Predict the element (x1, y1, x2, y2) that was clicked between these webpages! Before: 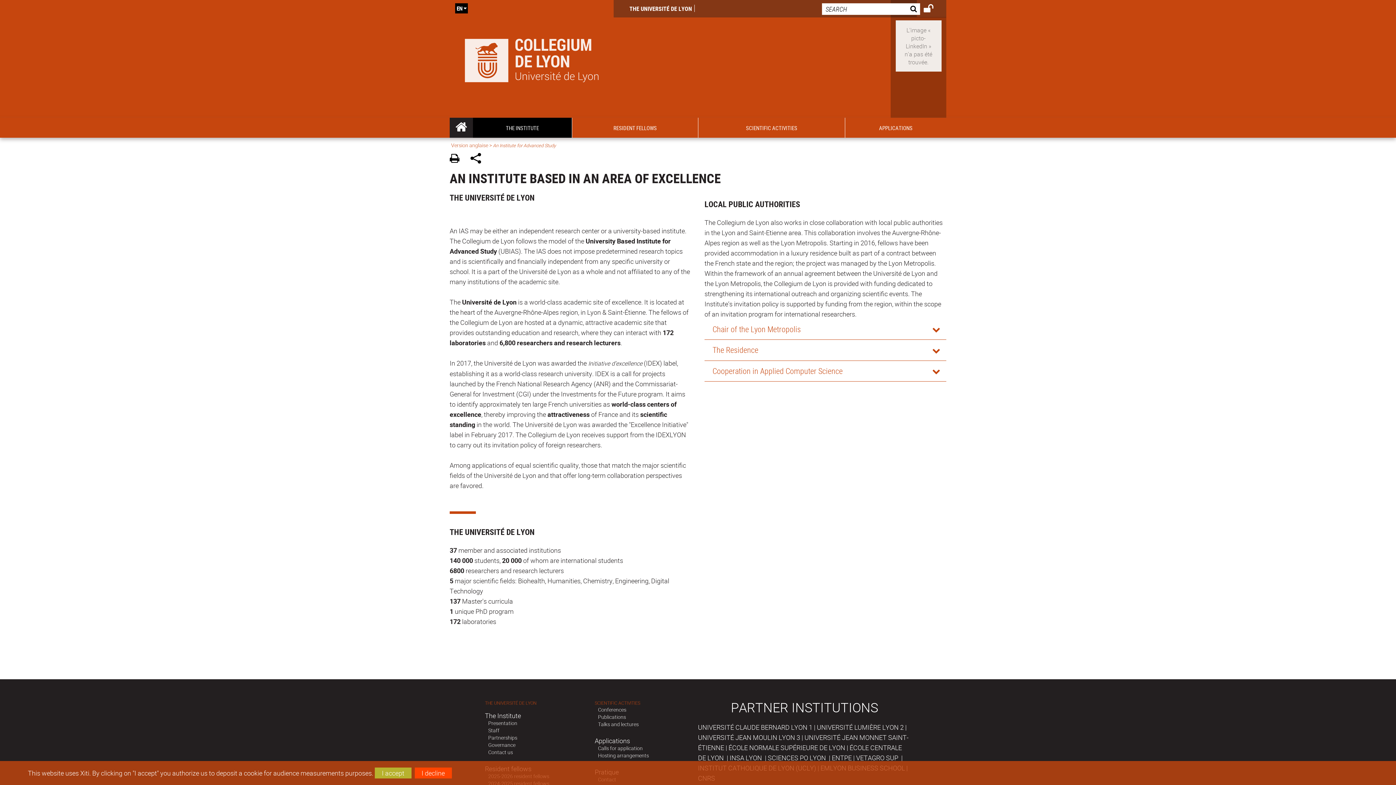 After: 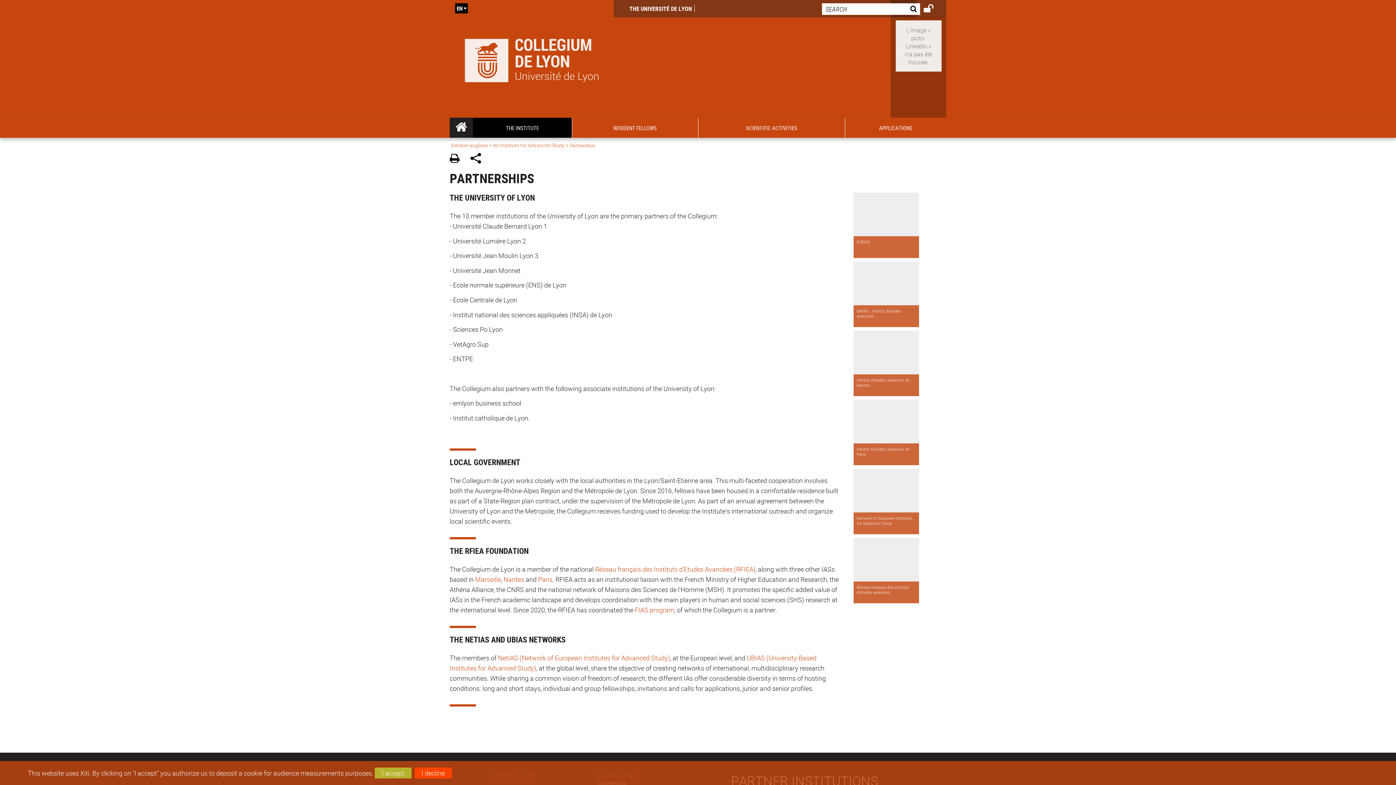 Action: bbox: (488, 734, 517, 741) label: Partnerships